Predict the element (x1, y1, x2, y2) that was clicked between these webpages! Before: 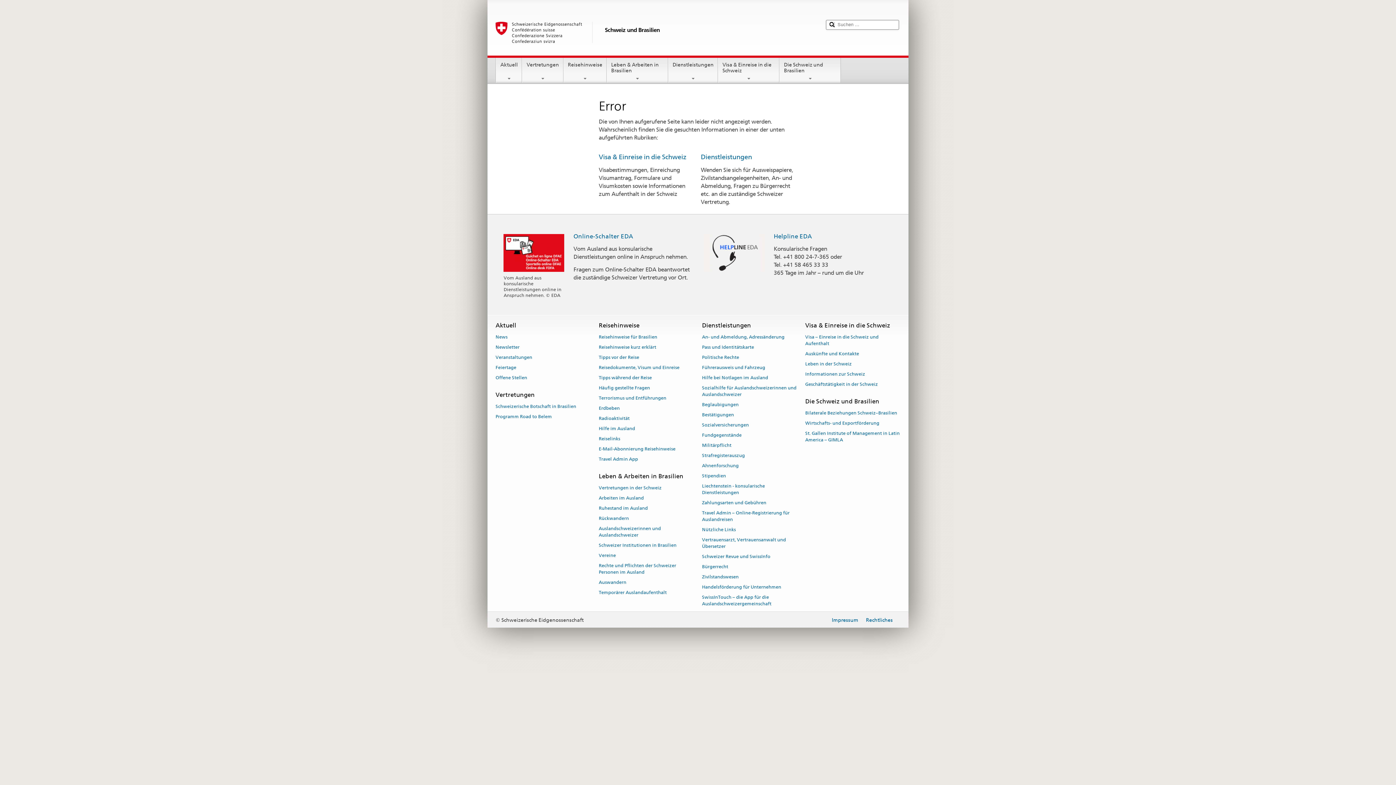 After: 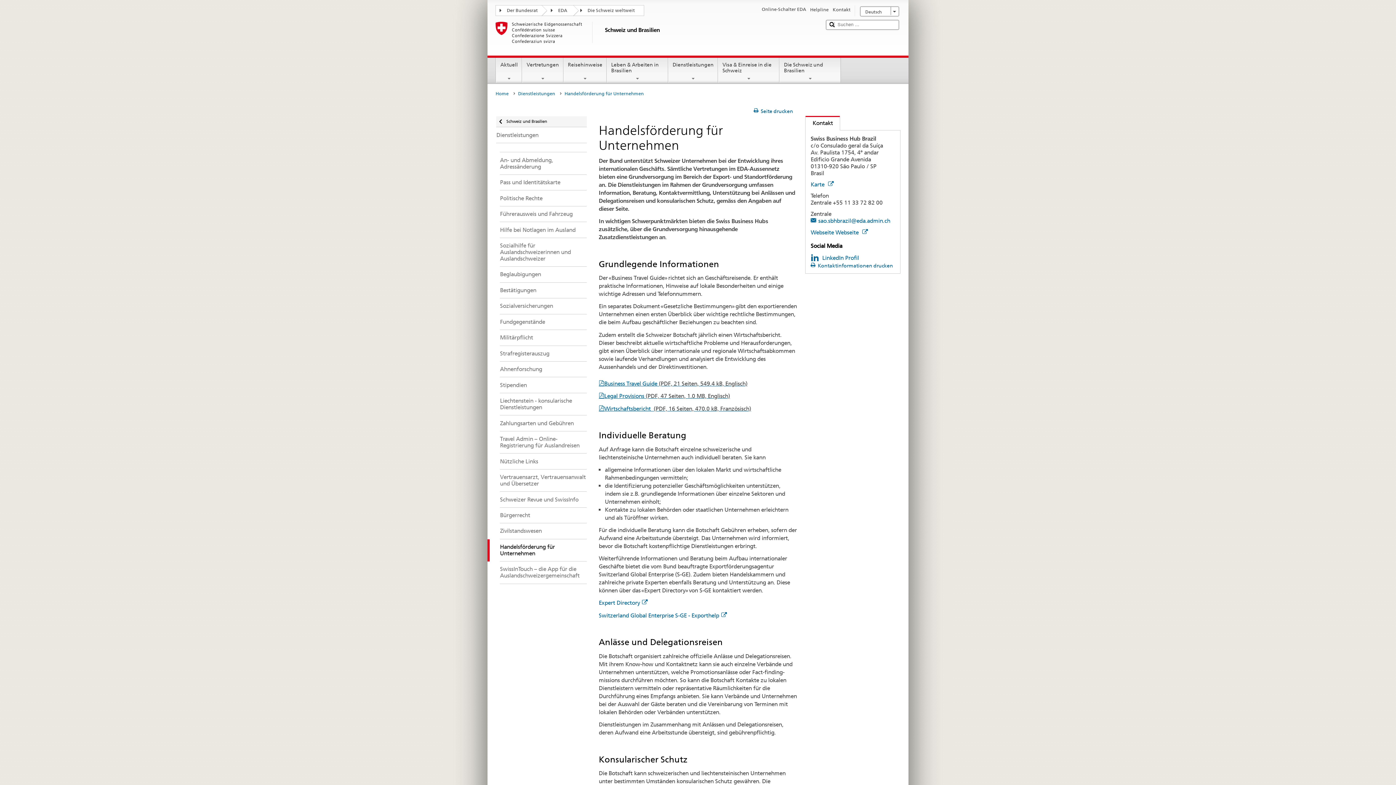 Action: label: Handelsförderung für Unternehmen bbox: (702, 582, 781, 592)